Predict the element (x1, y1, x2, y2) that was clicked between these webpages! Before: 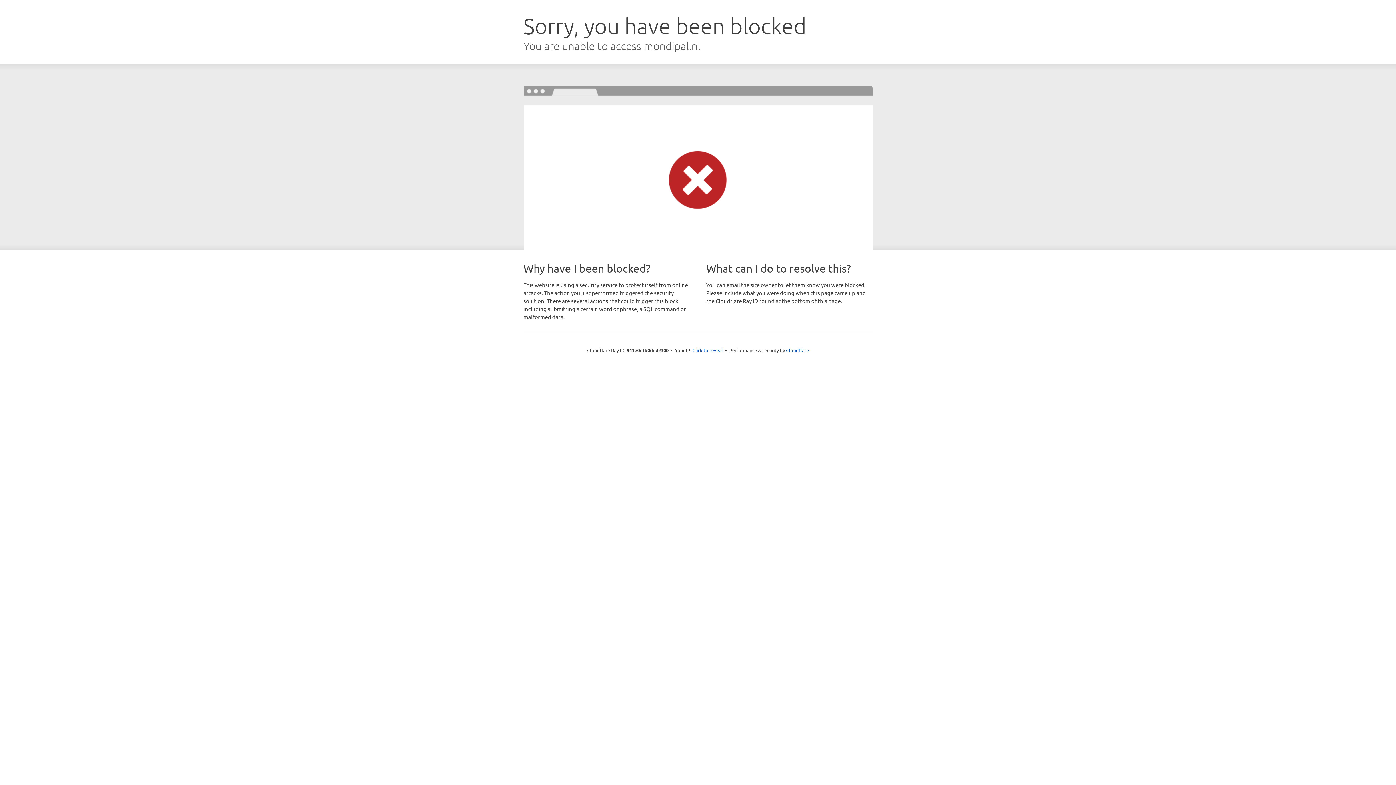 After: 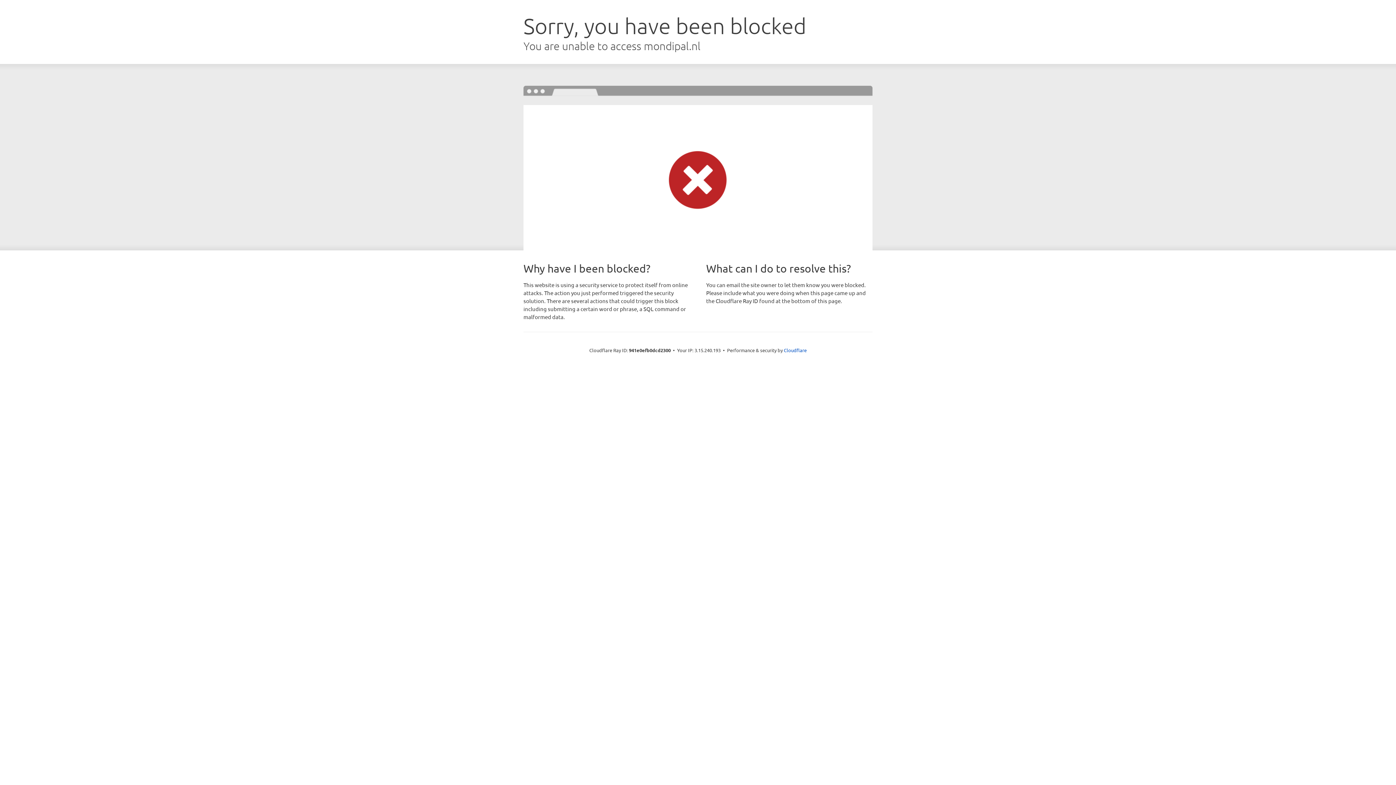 Action: bbox: (692, 346, 723, 353) label: Click to reveal